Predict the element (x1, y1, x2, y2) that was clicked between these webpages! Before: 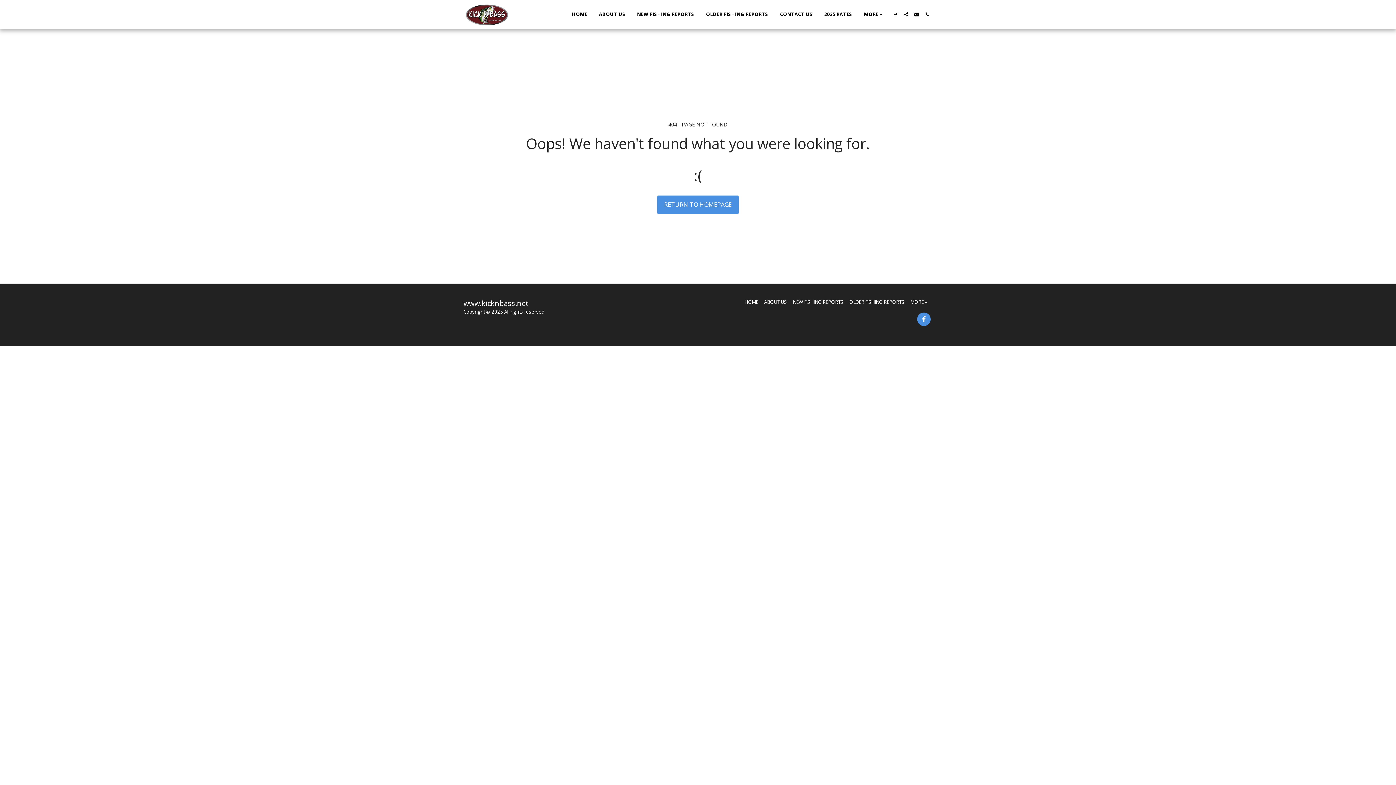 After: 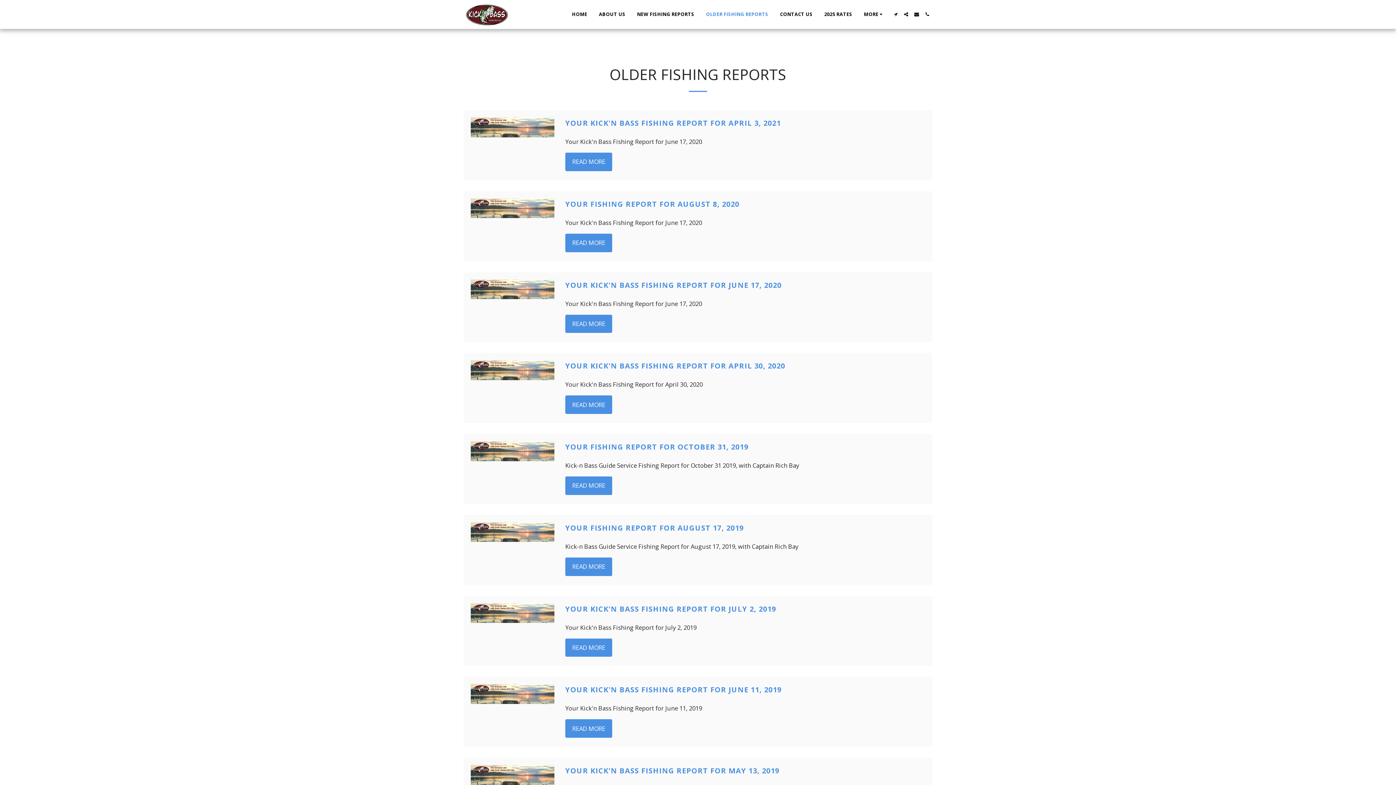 Action: label: OLDER FISHING REPORTS bbox: (849, 298, 904, 305)